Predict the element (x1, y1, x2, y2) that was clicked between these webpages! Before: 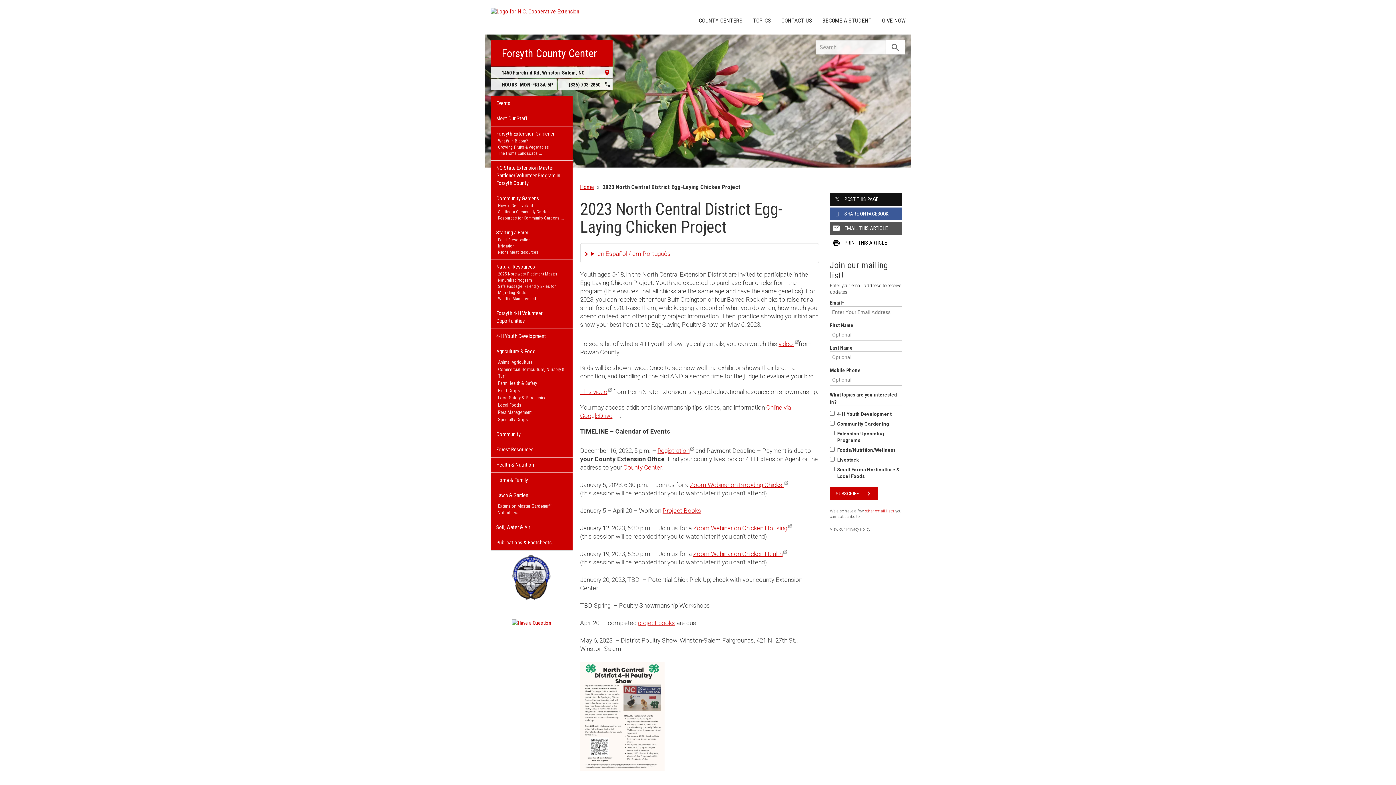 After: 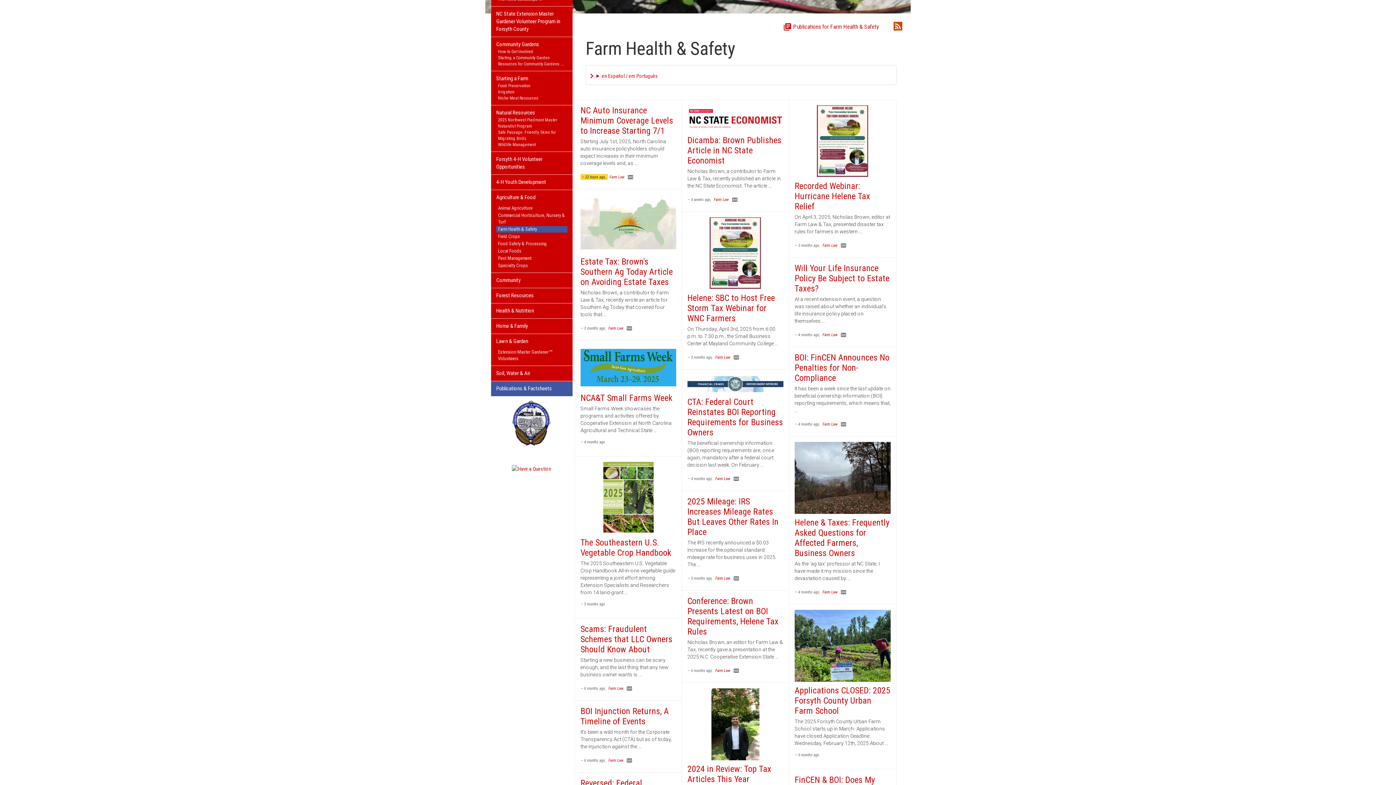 Action: label: Farm Health & Safety bbox: (496, 380, 567, 386)